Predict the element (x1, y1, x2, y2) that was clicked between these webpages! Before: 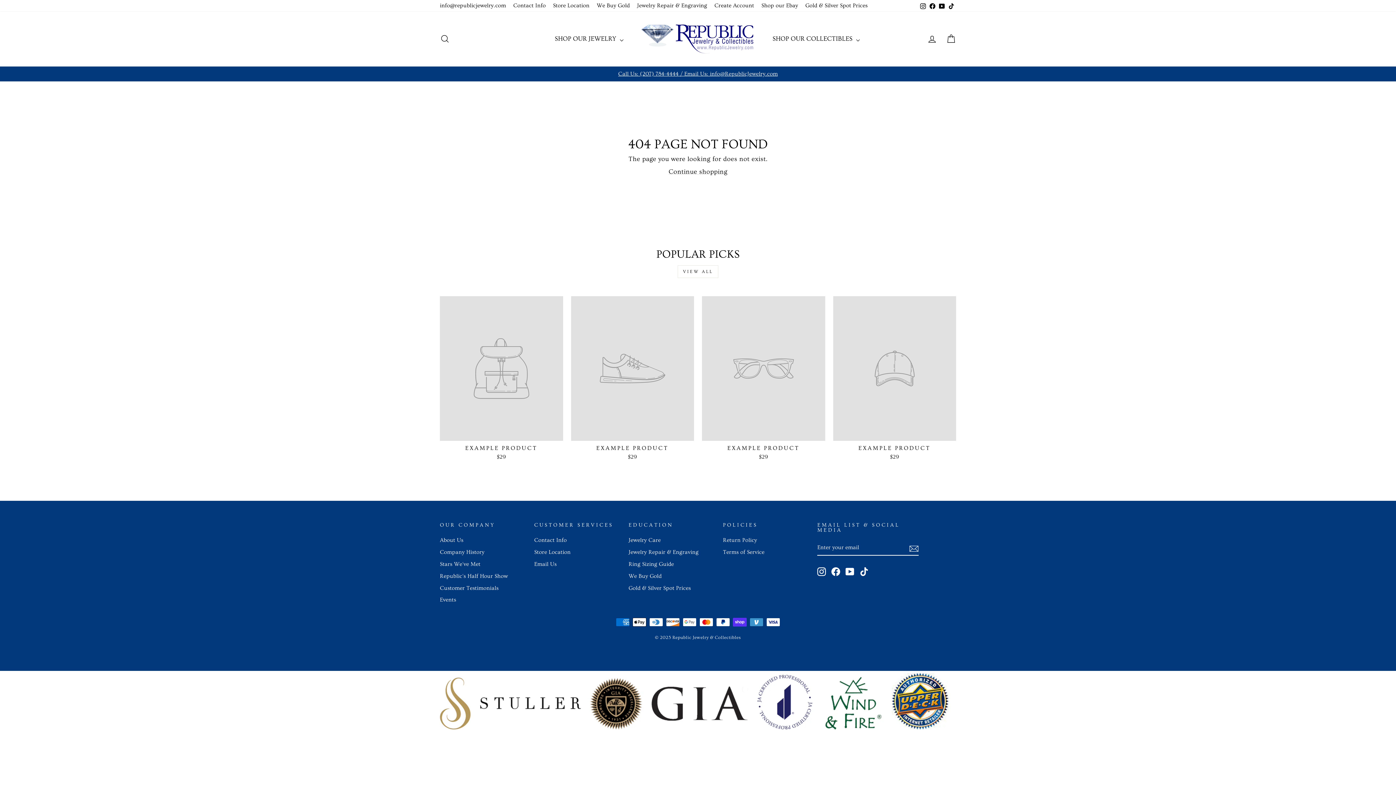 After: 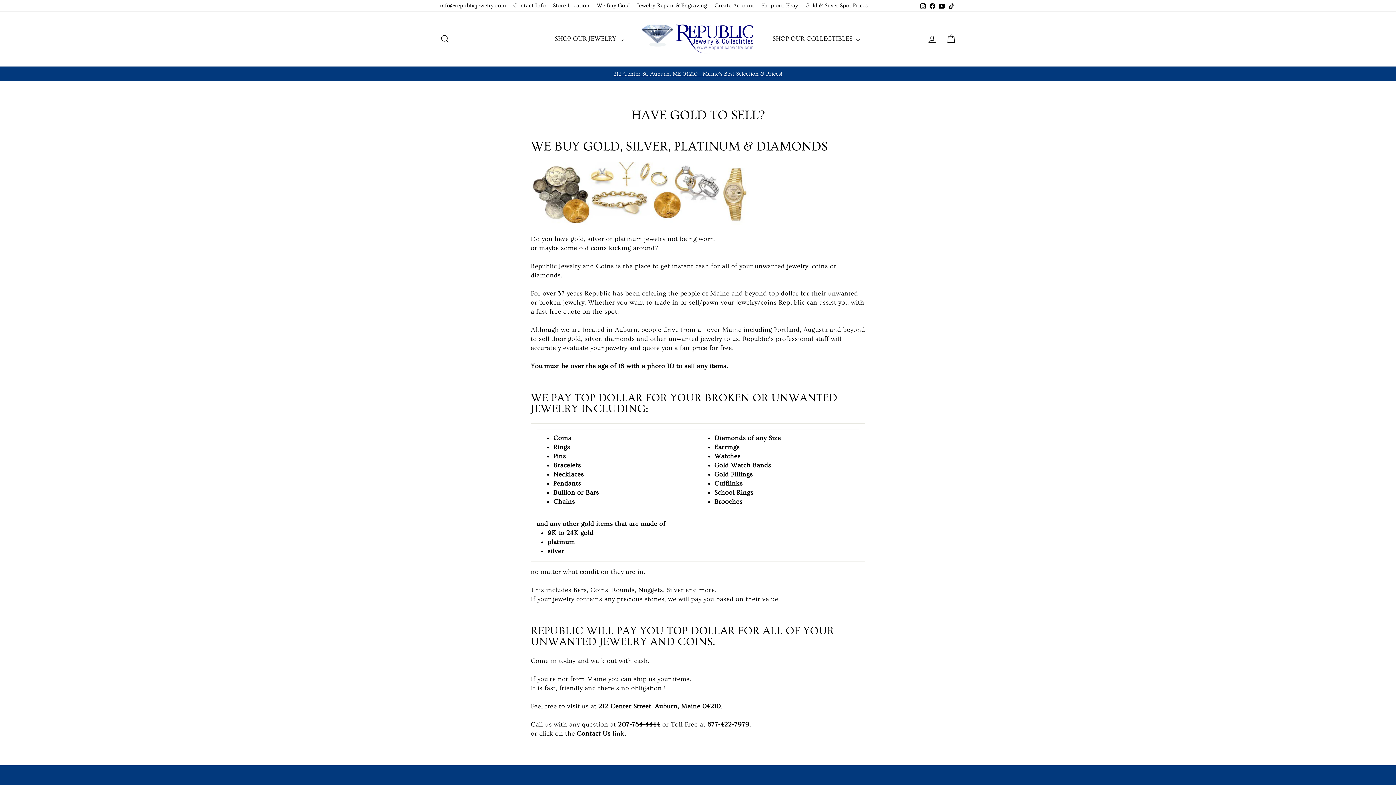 Action: label: We Buy Gold bbox: (628, 571, 661, 581)